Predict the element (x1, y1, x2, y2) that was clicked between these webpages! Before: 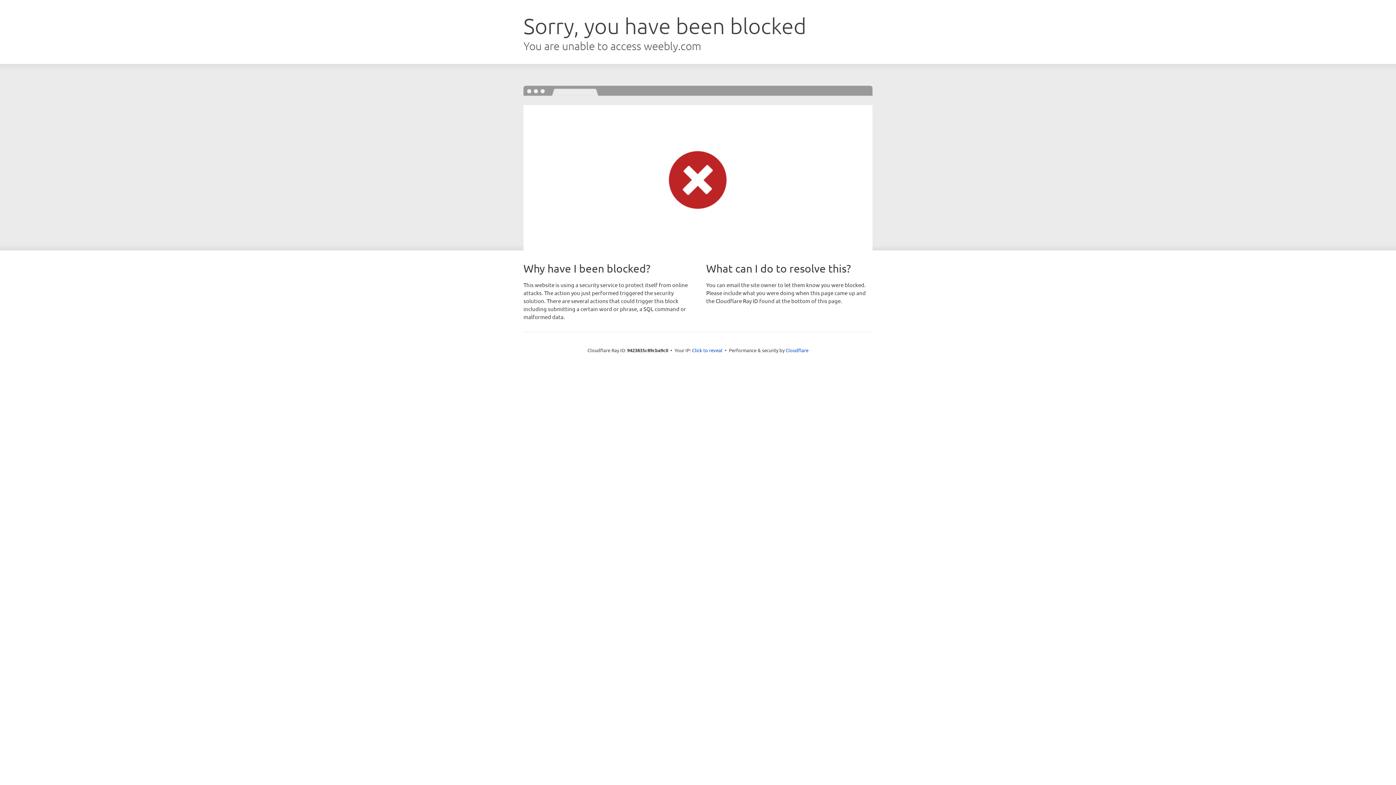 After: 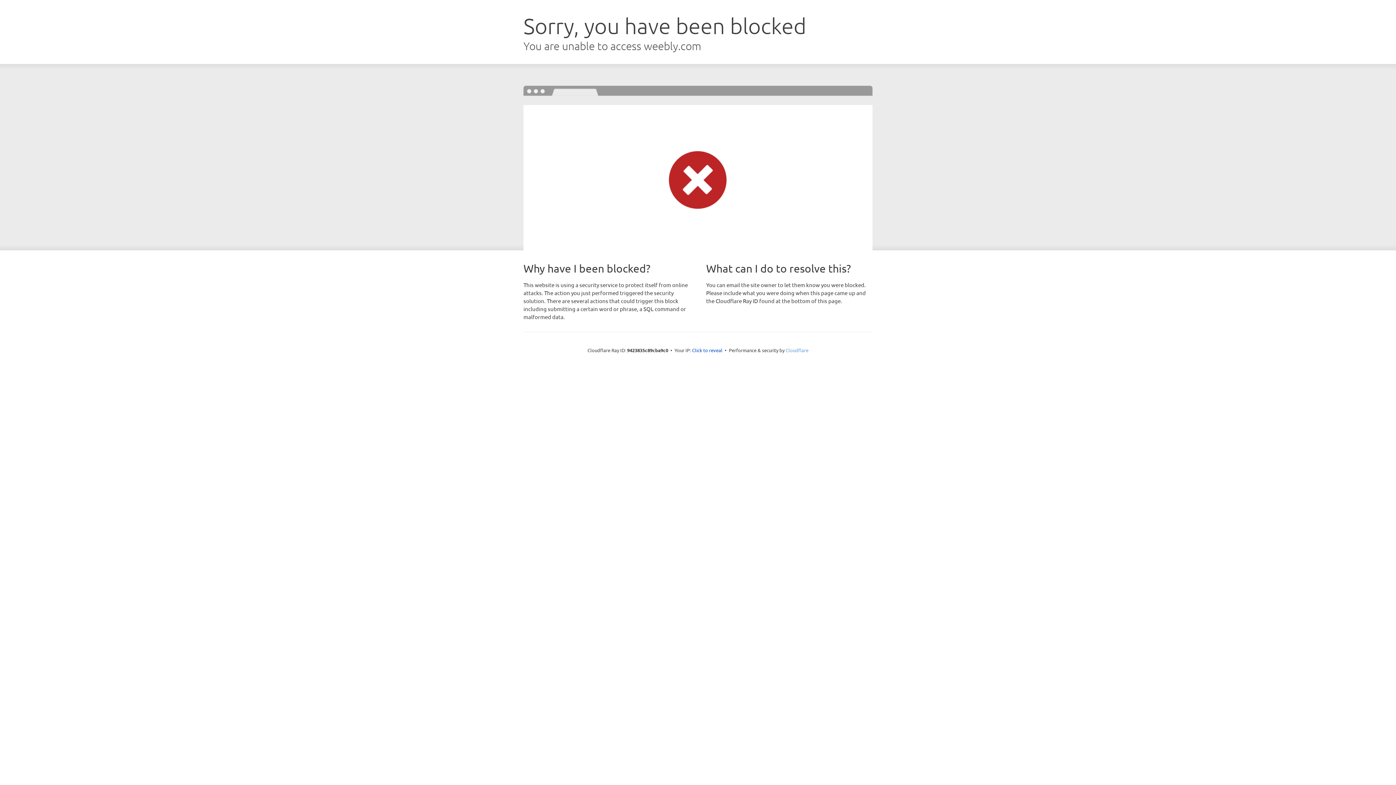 Action: bbox: (785, 347, 808, 353) label: Cloudflare